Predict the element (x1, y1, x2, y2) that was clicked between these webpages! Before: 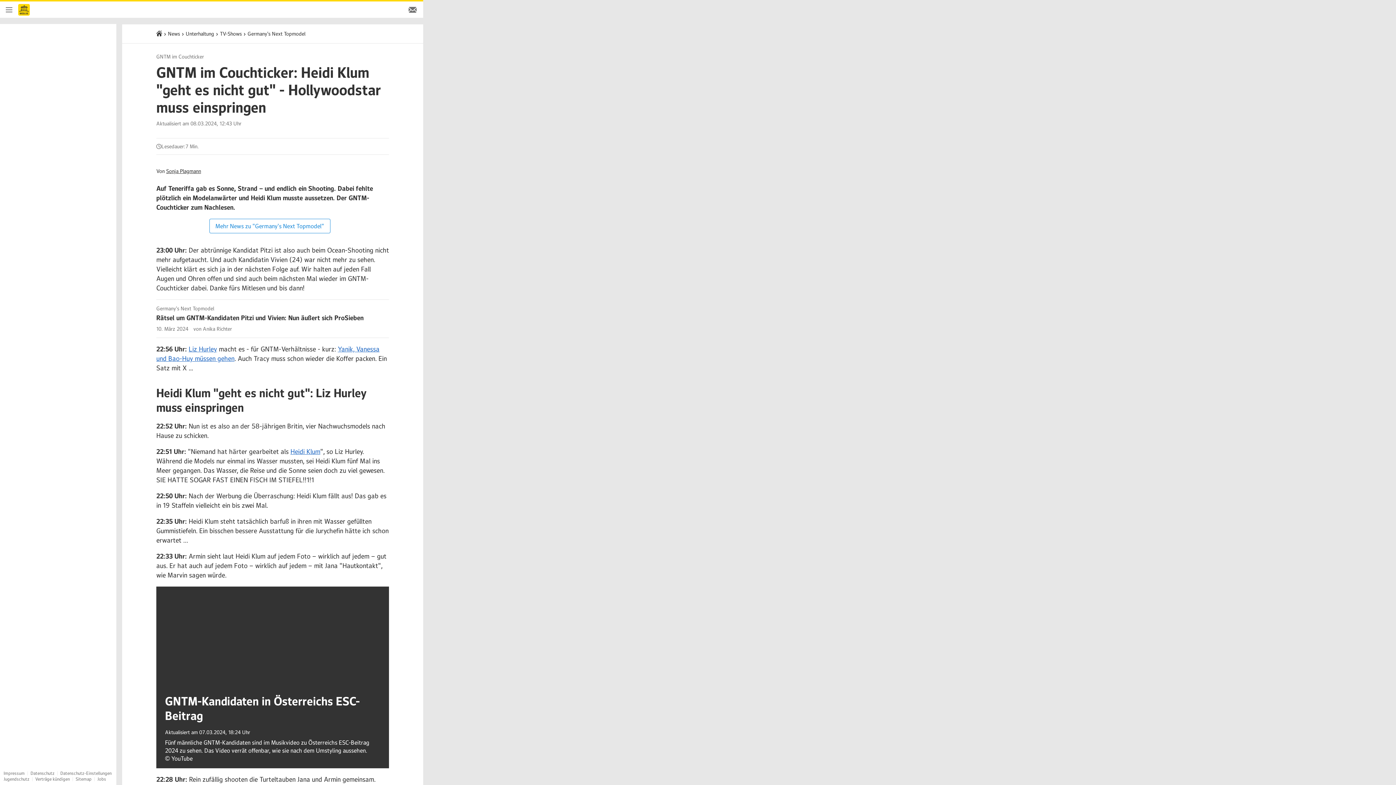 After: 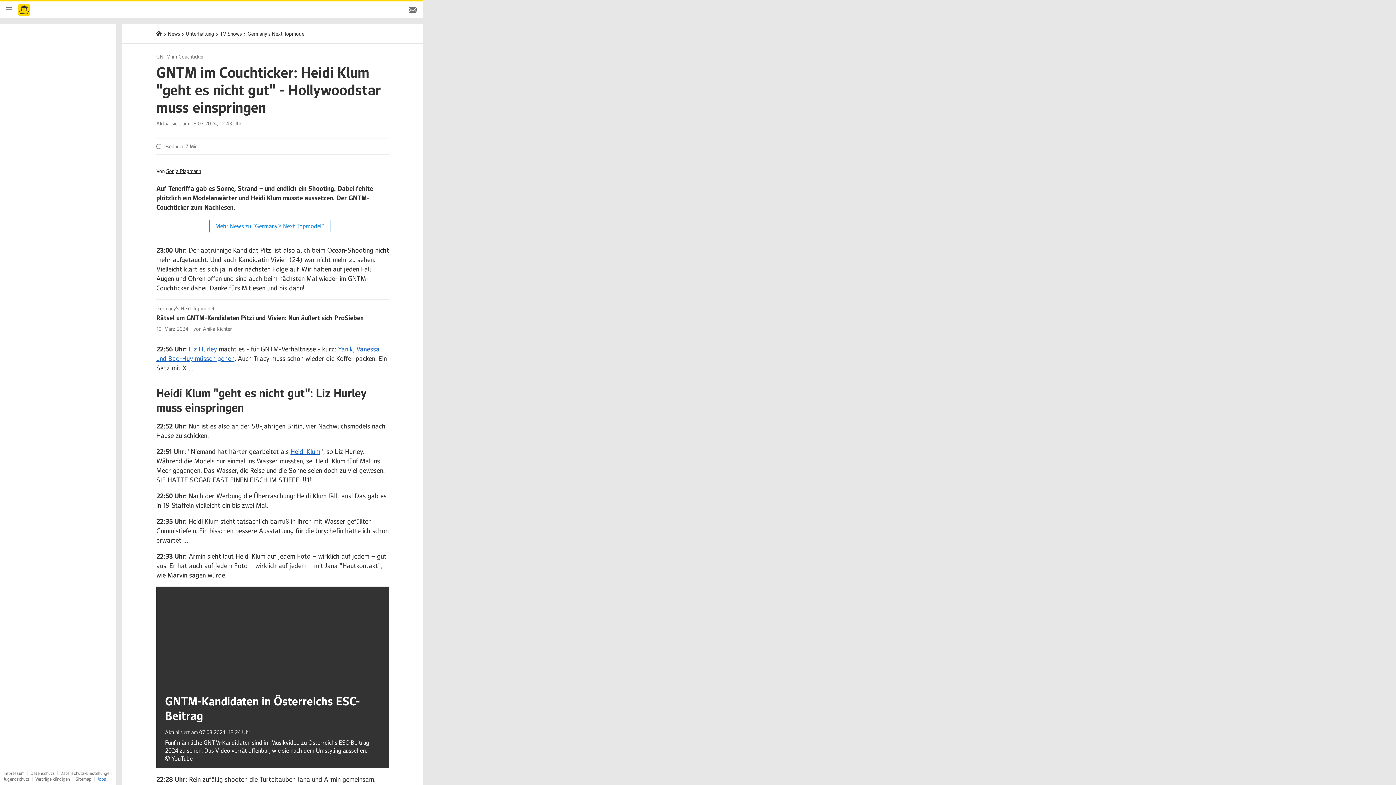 Action: label: Jobs bbox: (97, 776, 106, 782)